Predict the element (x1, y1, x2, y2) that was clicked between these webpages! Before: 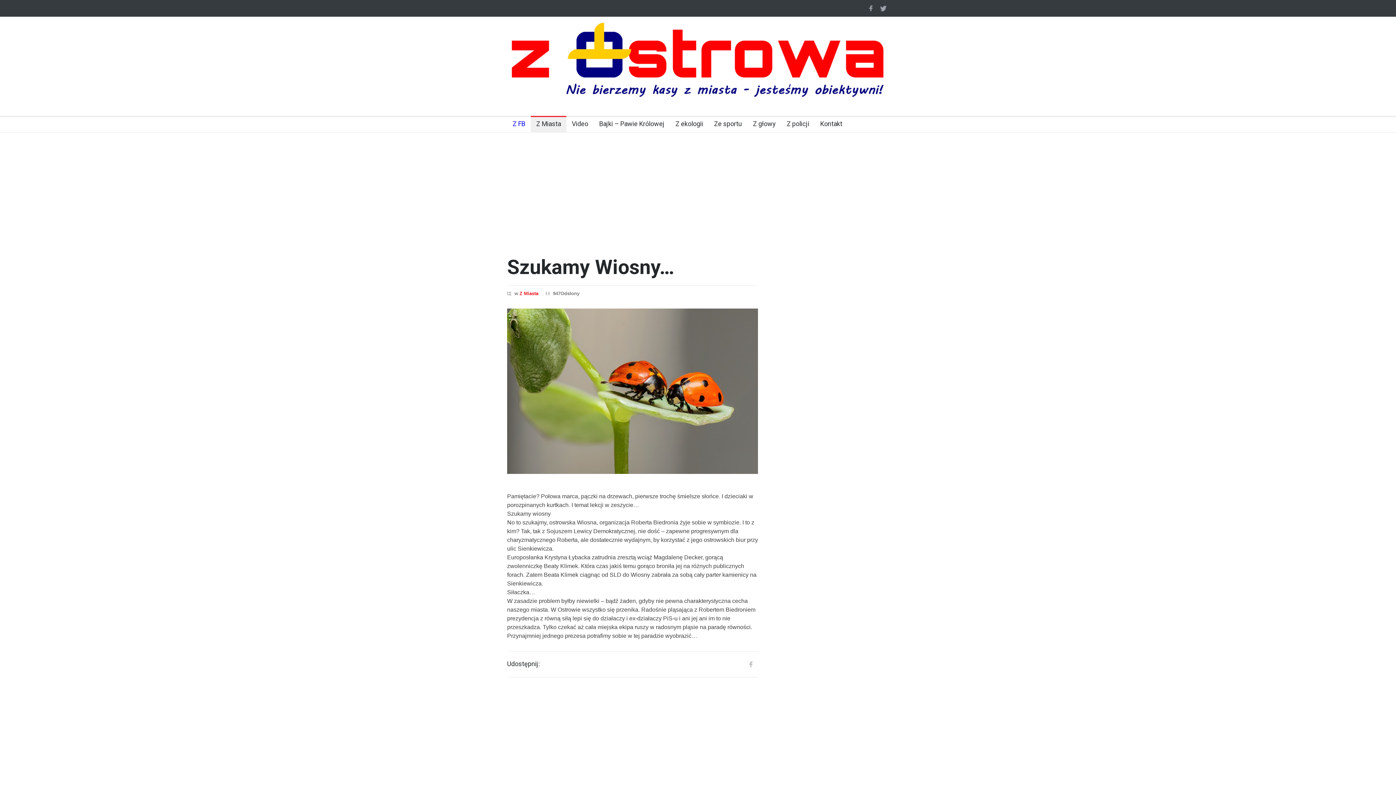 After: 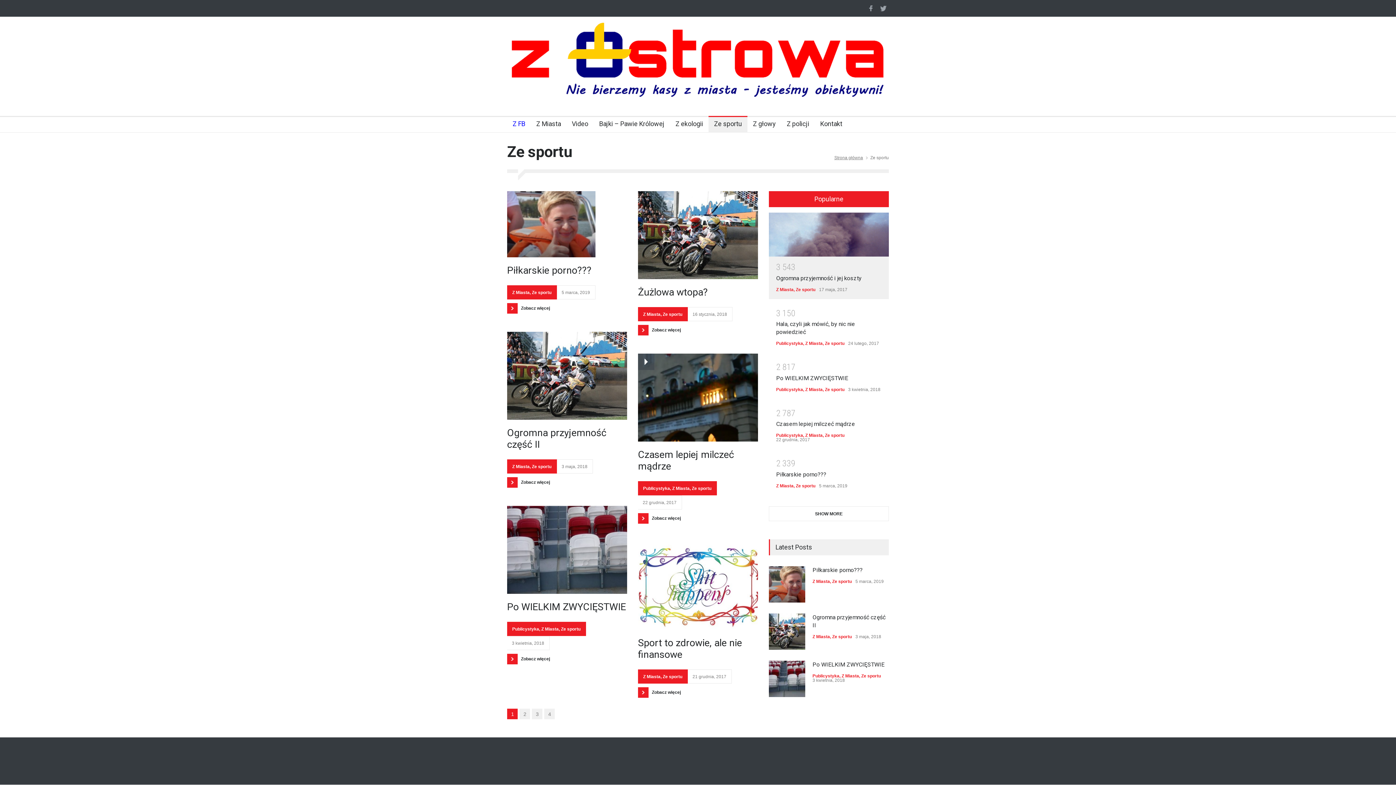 Action: bbox: (708, 117, 742, 132) label: Ze sportu